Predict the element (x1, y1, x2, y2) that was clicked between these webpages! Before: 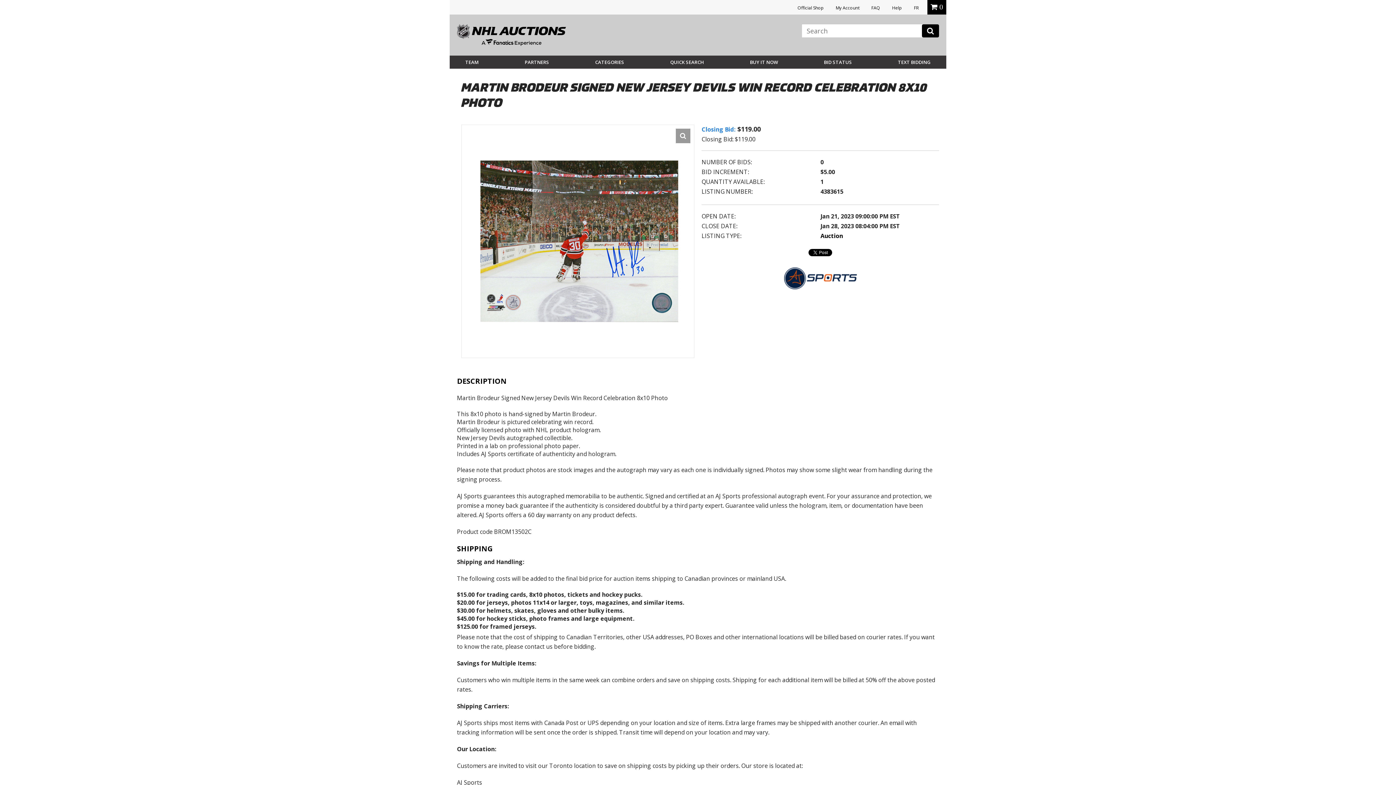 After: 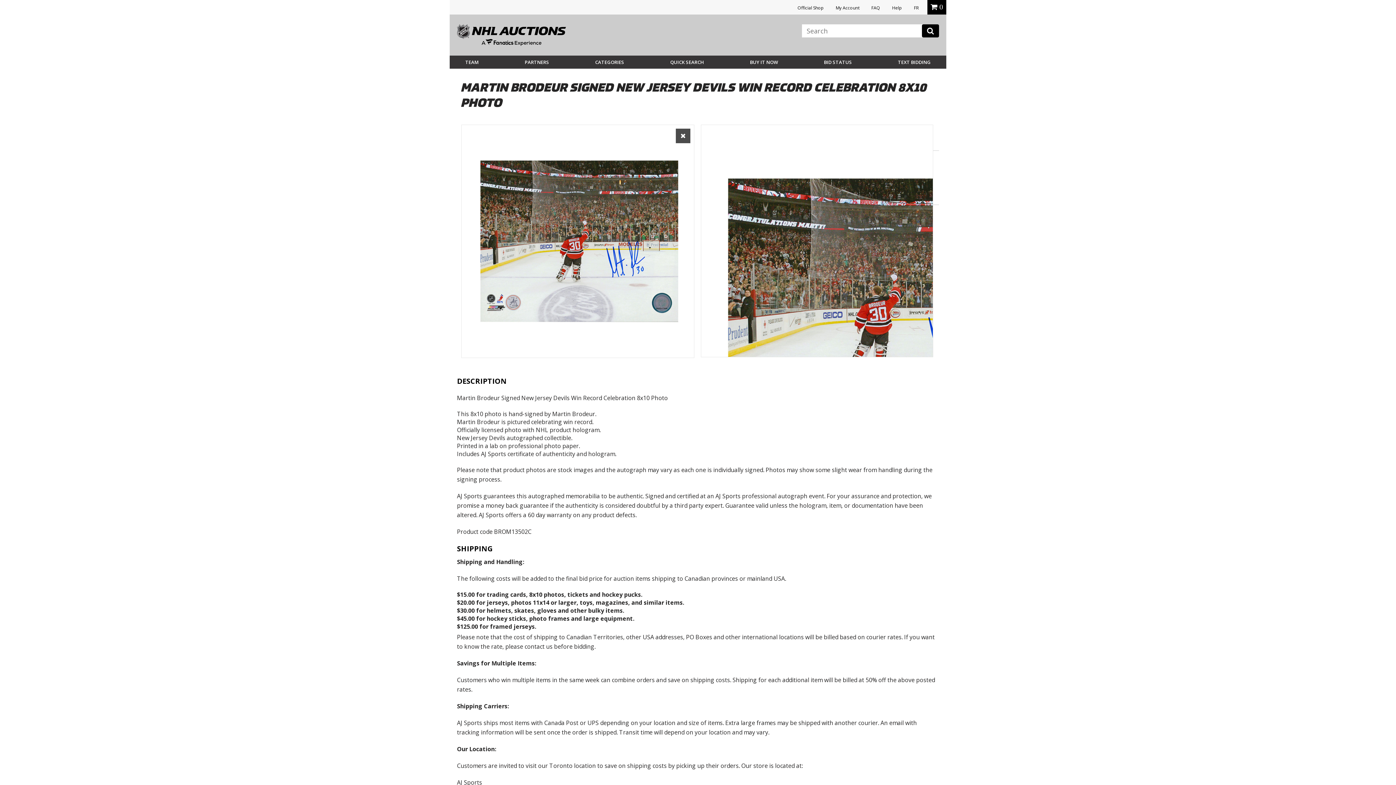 Action: bbox: (676, 128, 690, 143)